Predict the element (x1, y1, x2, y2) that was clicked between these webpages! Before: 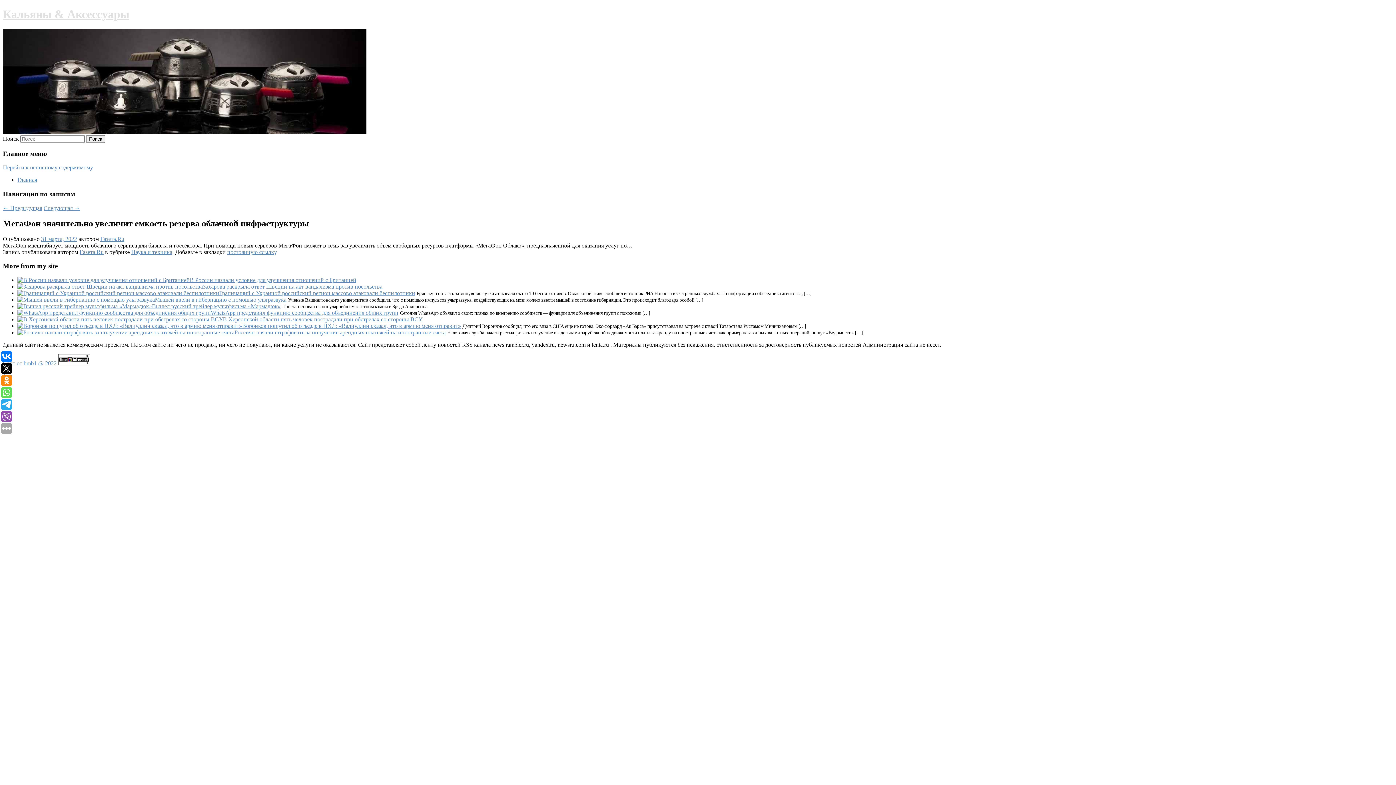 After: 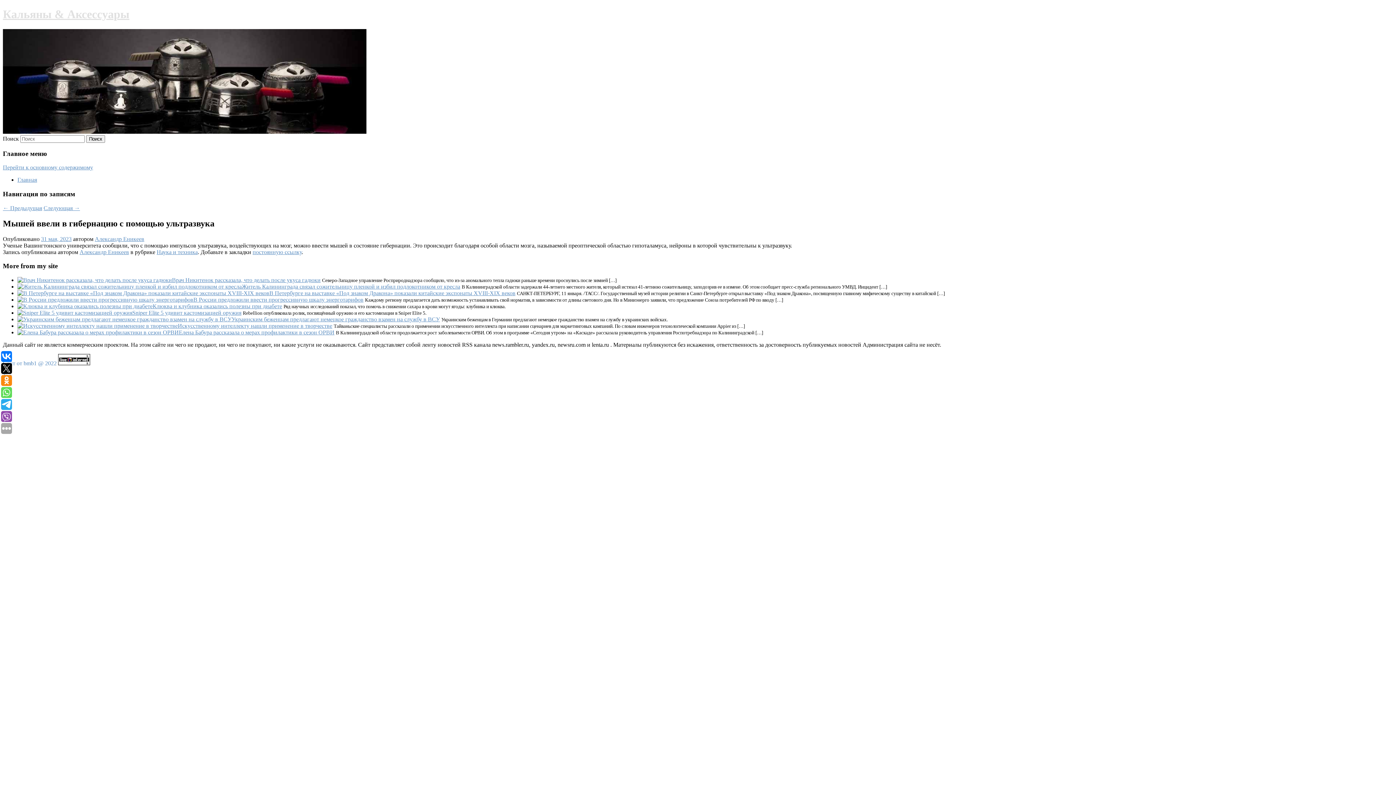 Action: label: Мышей ввели в гибернацию с помощью ультразвука bbox: (154, 296, 286, 302)